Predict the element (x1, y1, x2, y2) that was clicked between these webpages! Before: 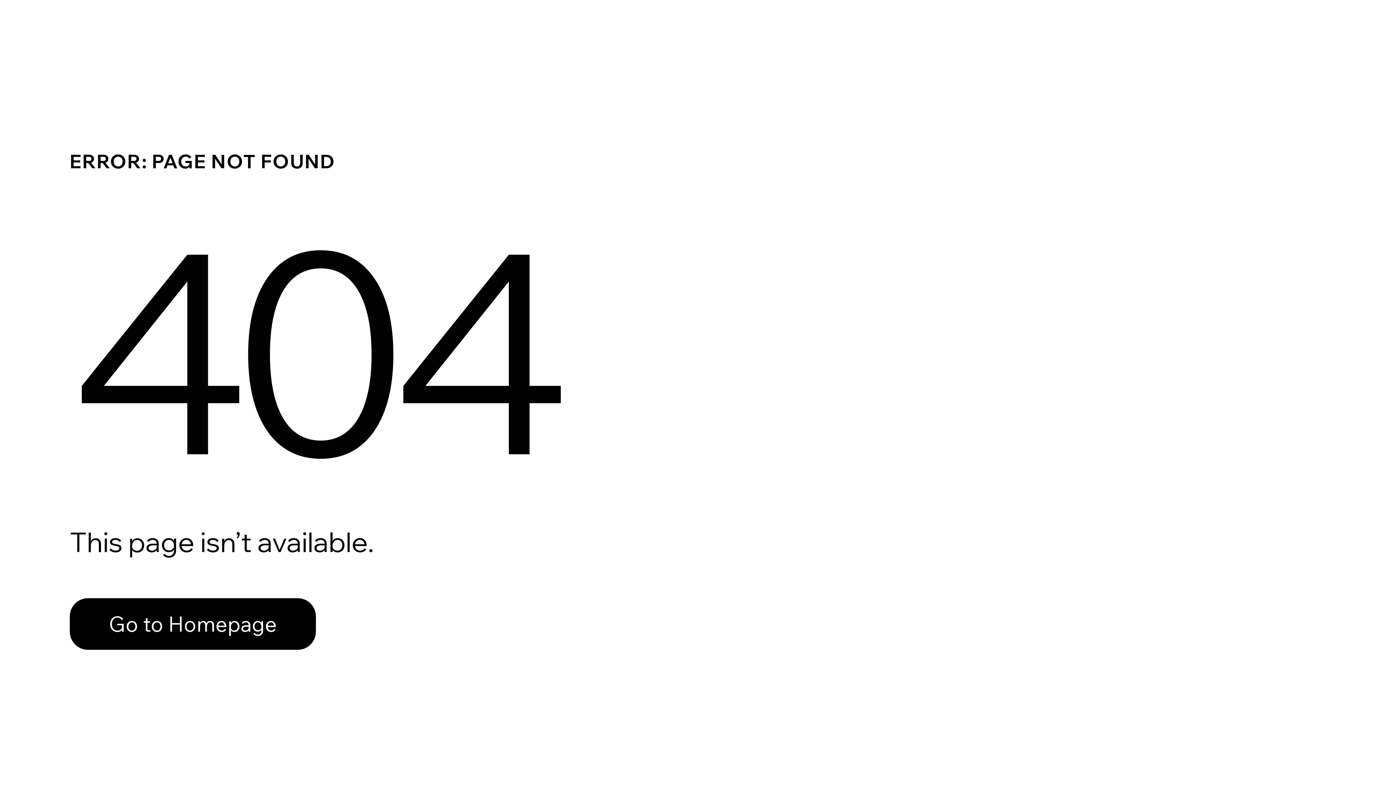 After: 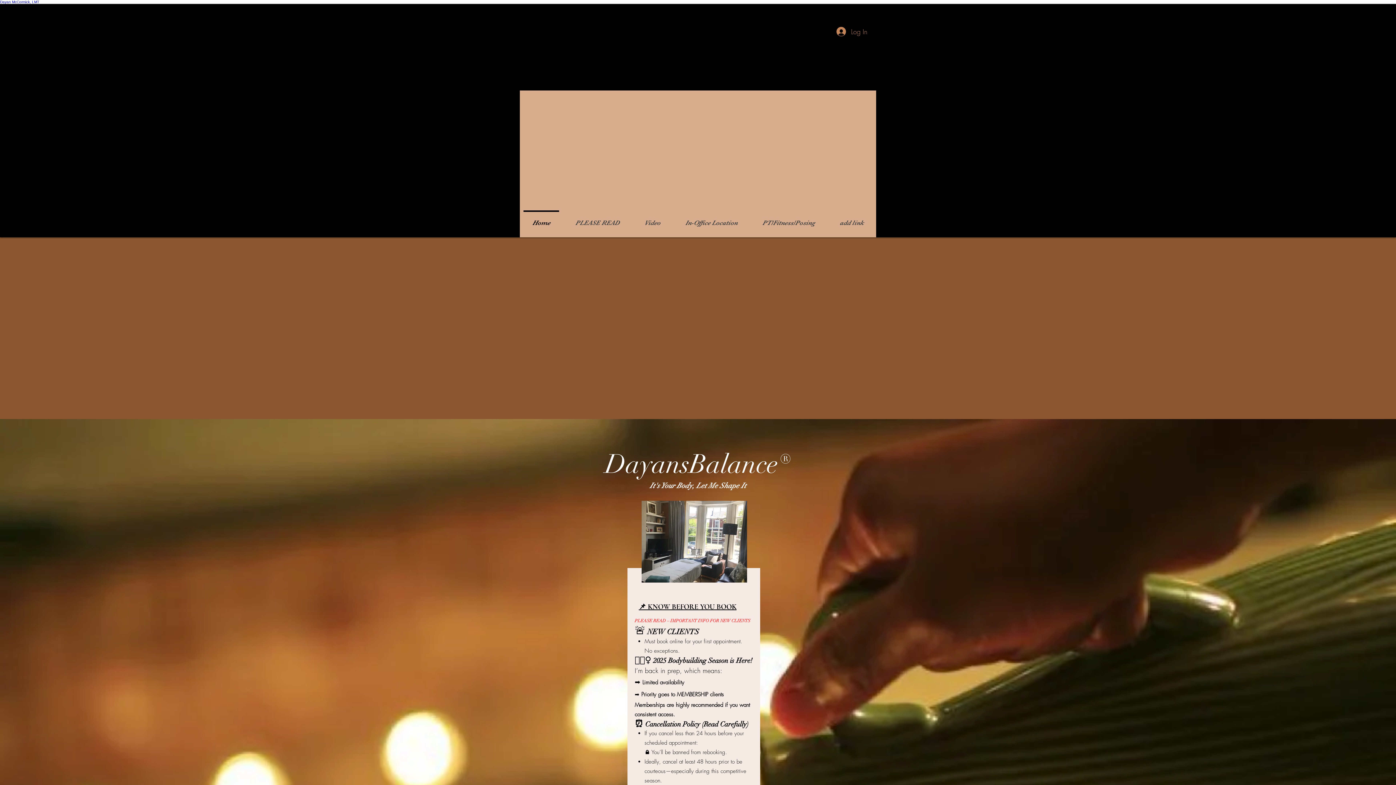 Action: label: Go to Homepage bbox: (69, 598, 316, 650)